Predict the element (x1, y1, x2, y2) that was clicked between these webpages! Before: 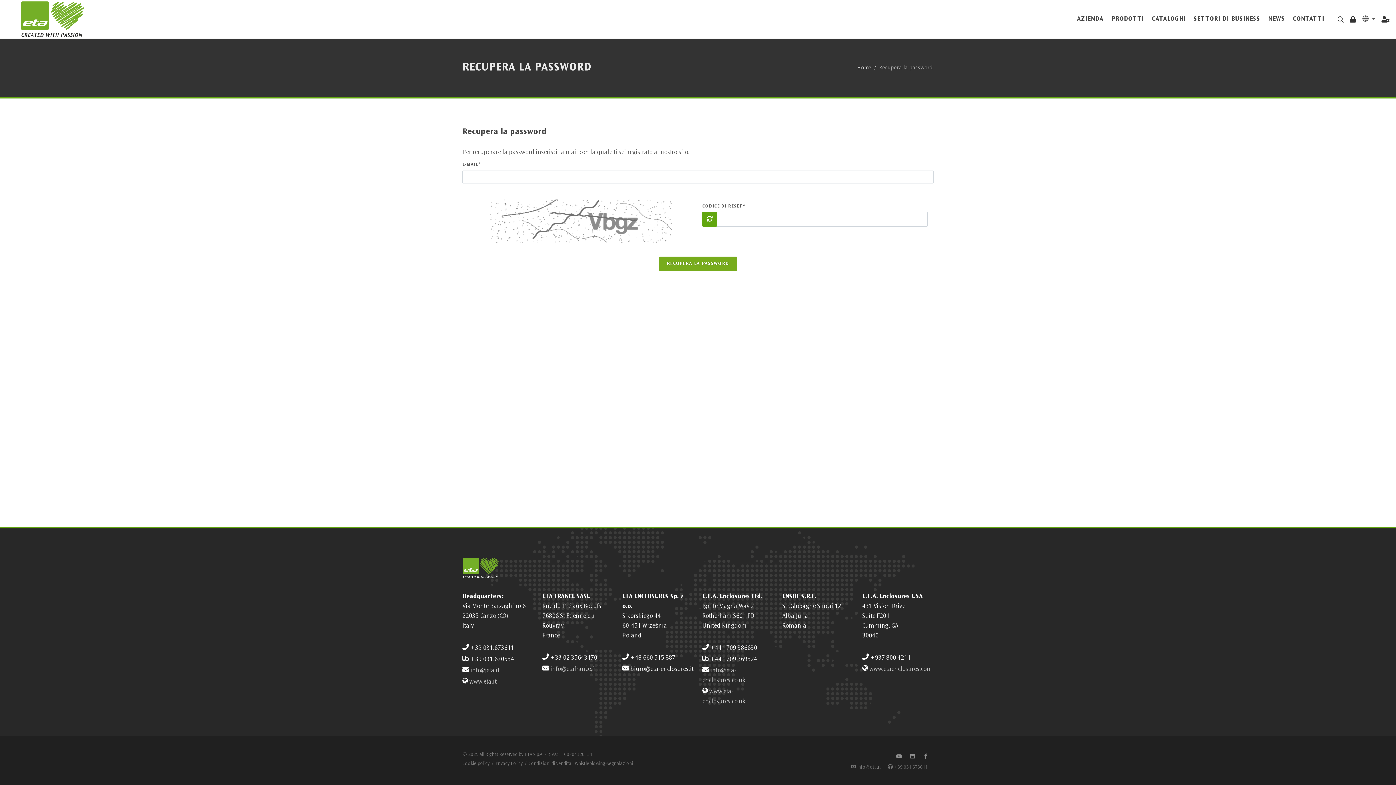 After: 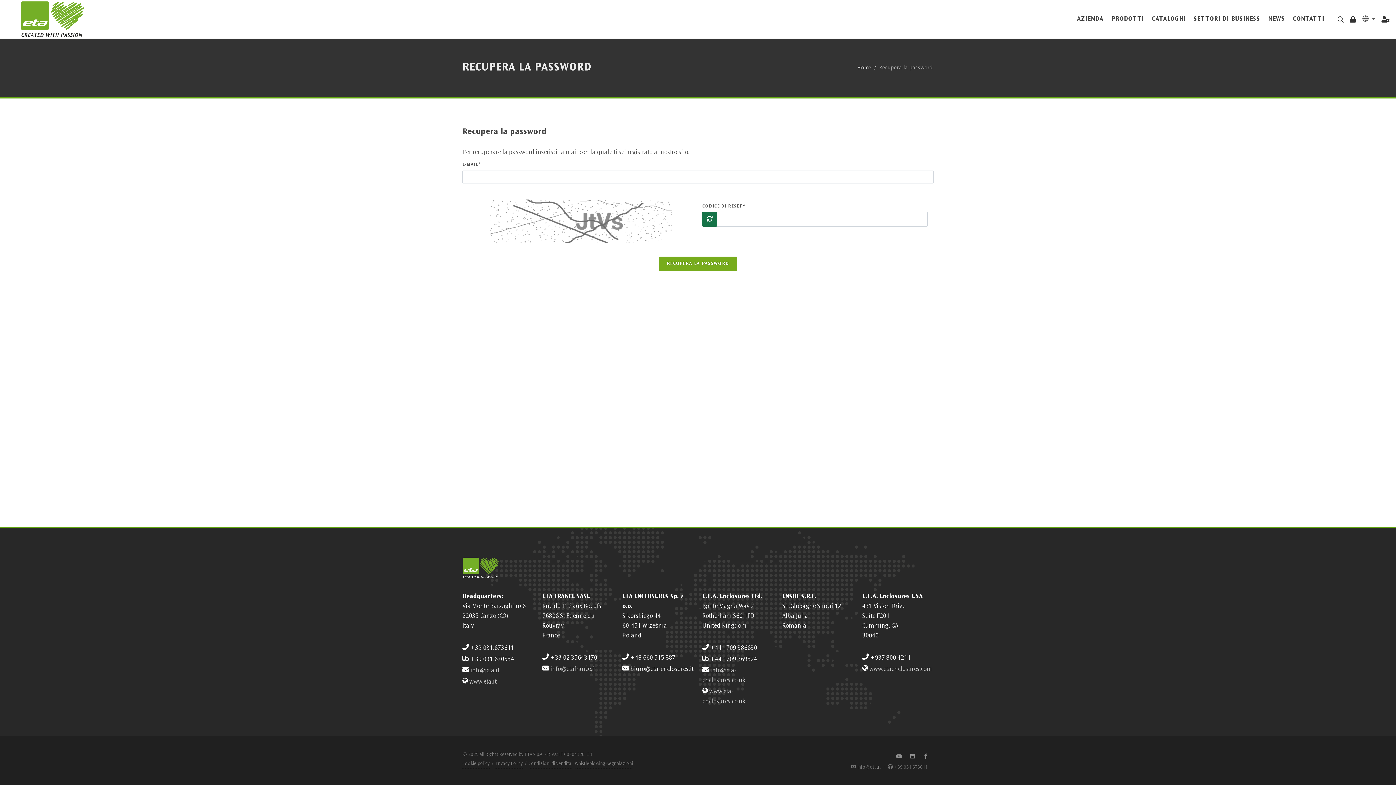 Action: bbox: (702, 212, 717, 226)